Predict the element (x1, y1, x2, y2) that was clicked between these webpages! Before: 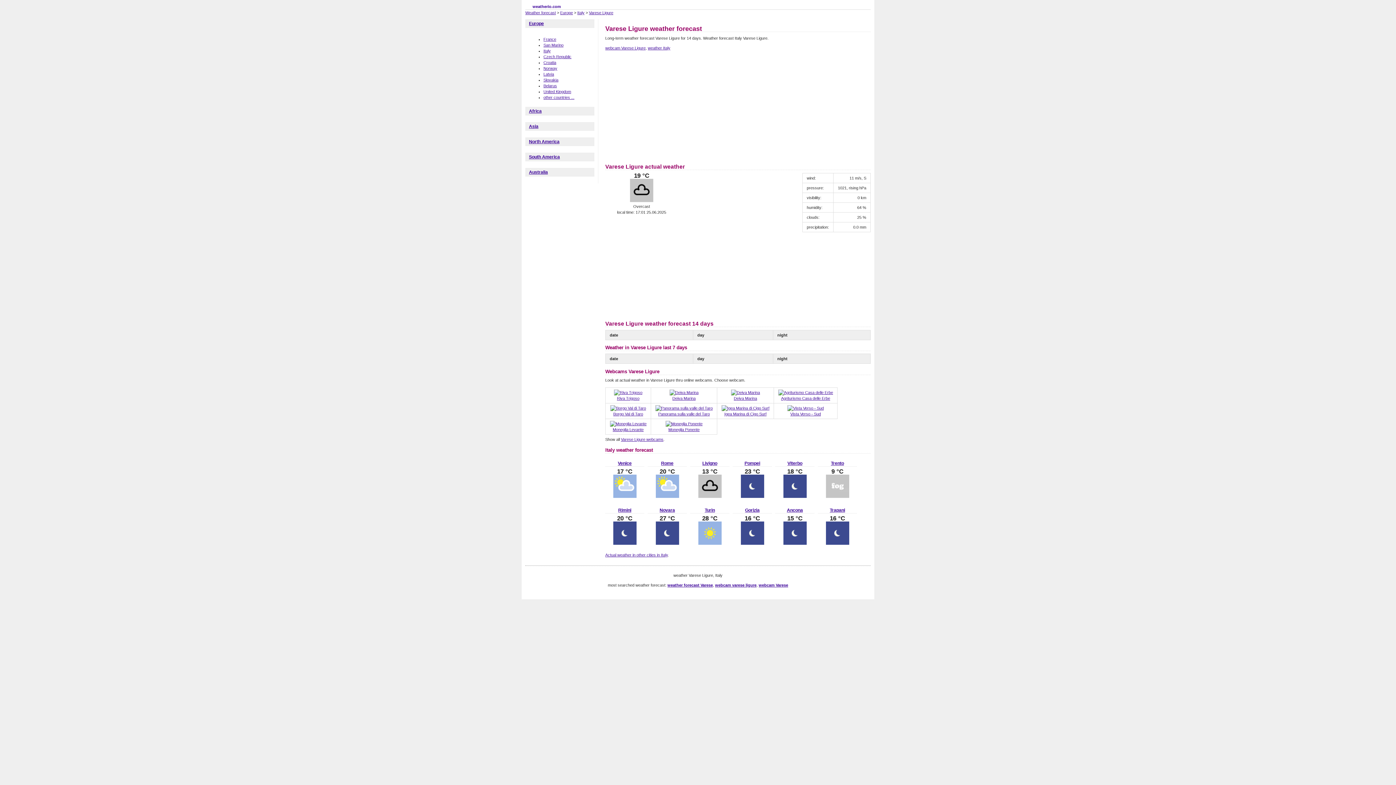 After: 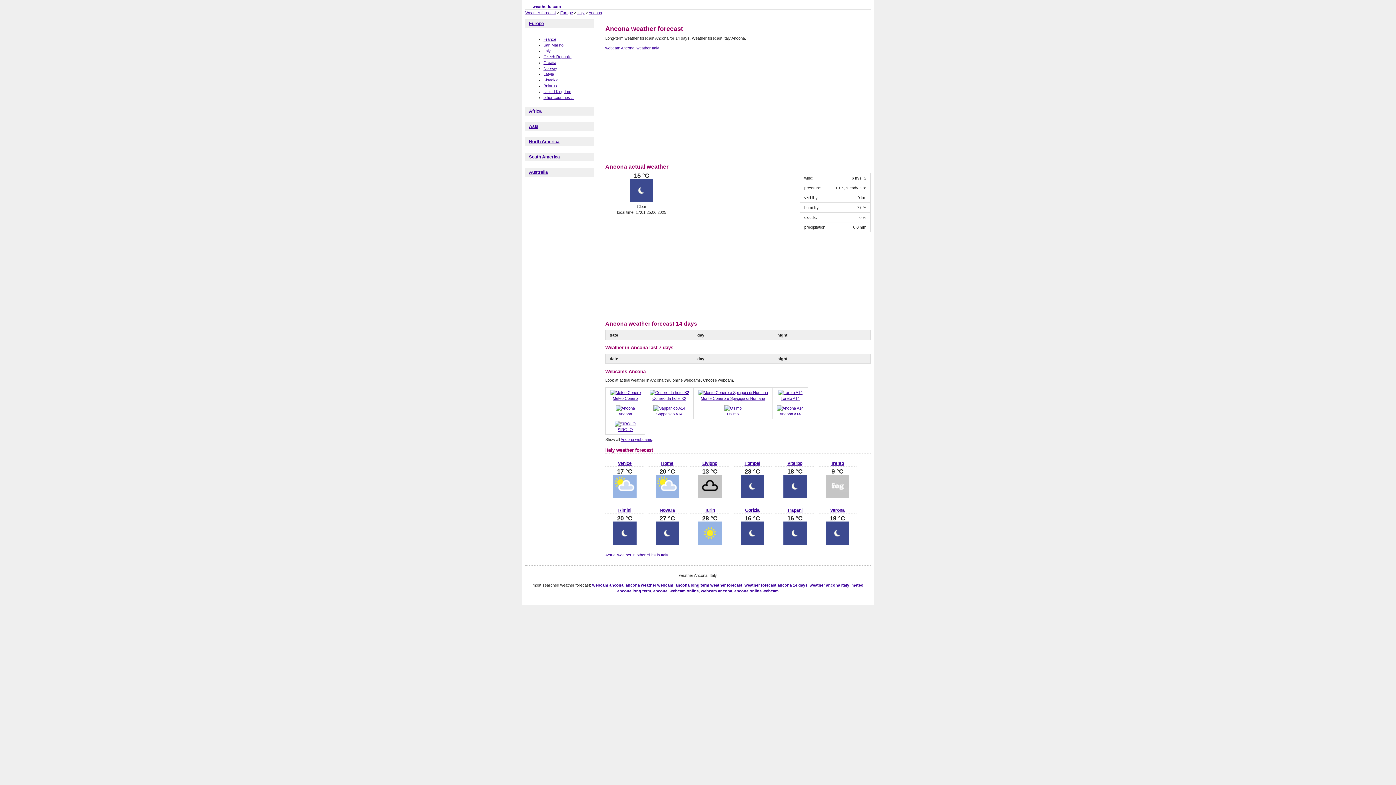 Action: bbox: (783, 541, 806, 545)